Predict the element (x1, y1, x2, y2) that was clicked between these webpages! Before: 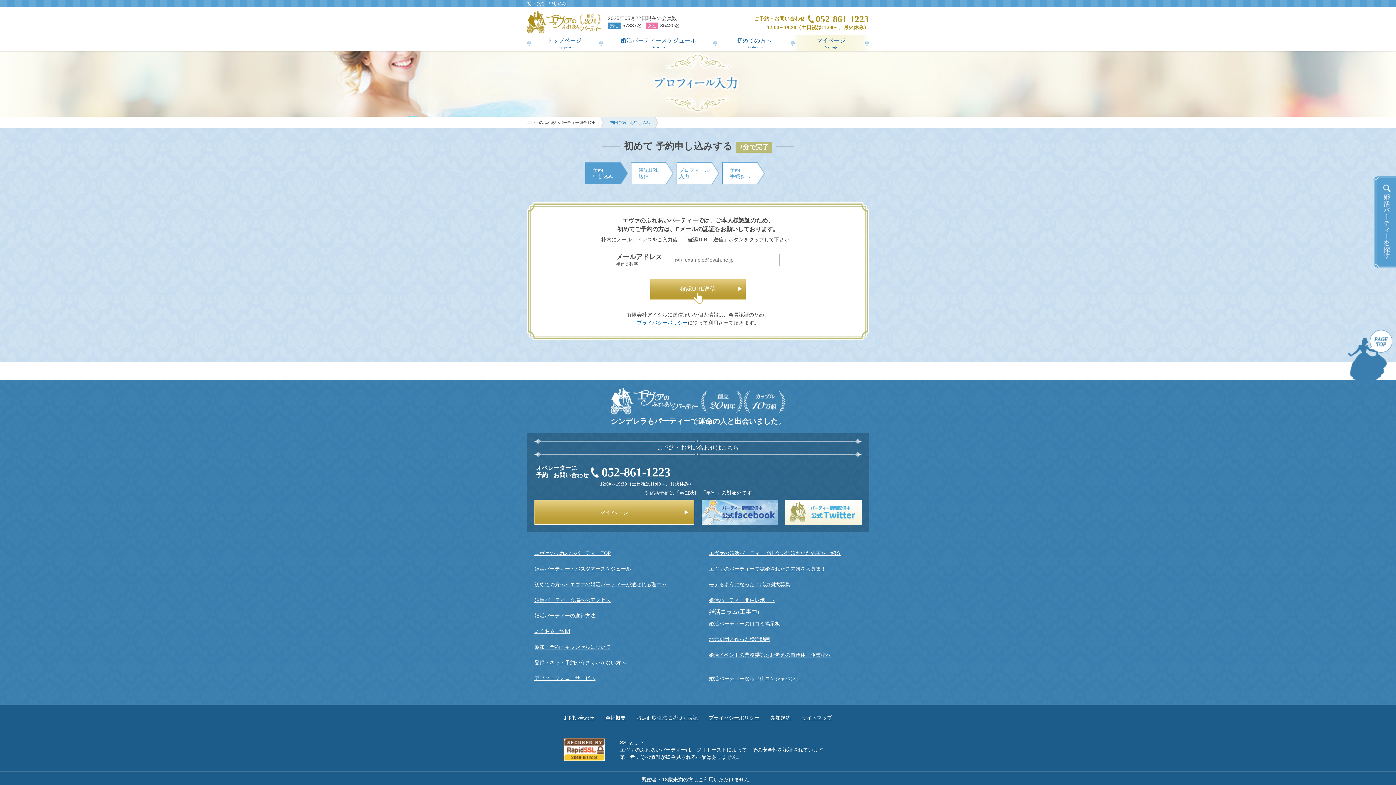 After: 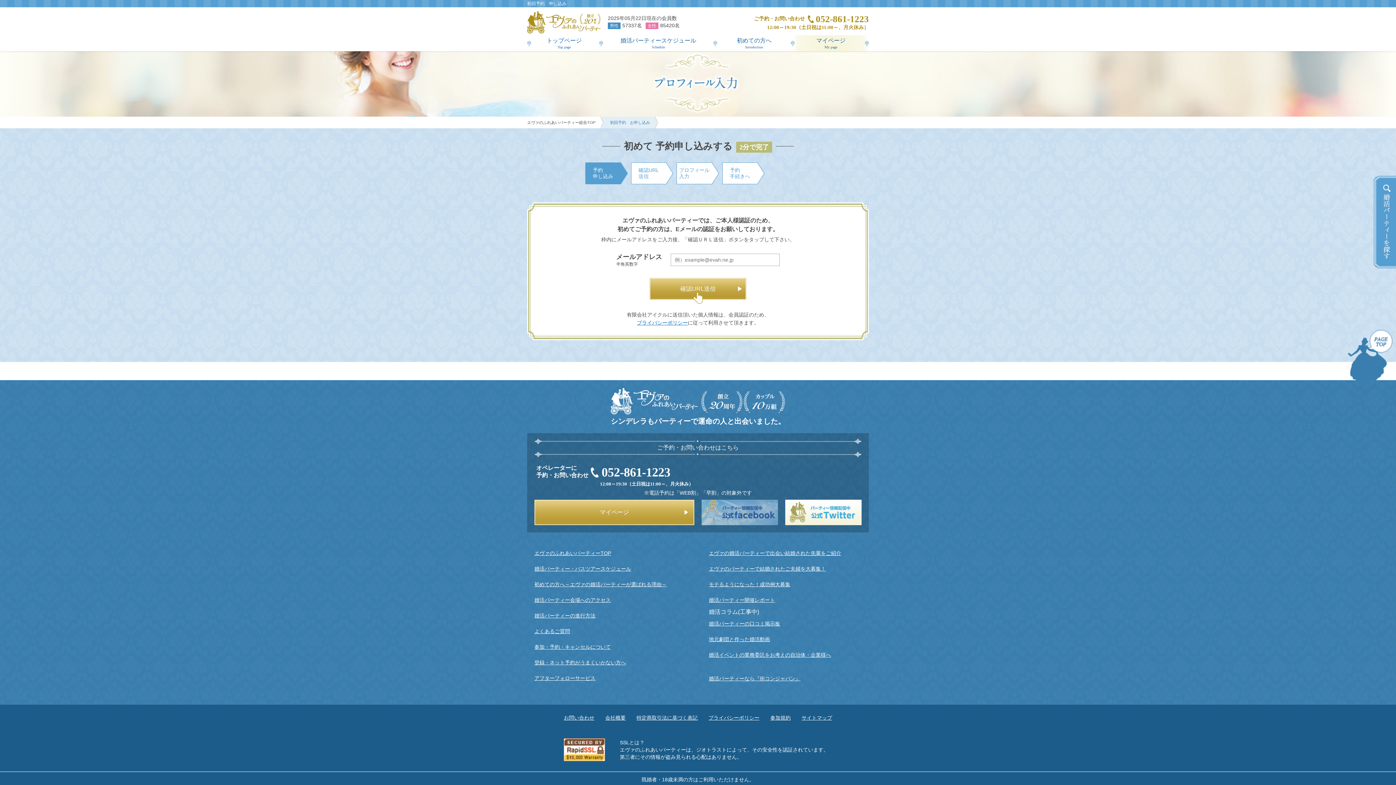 Action: bbox: (701, 500, 778, 525)